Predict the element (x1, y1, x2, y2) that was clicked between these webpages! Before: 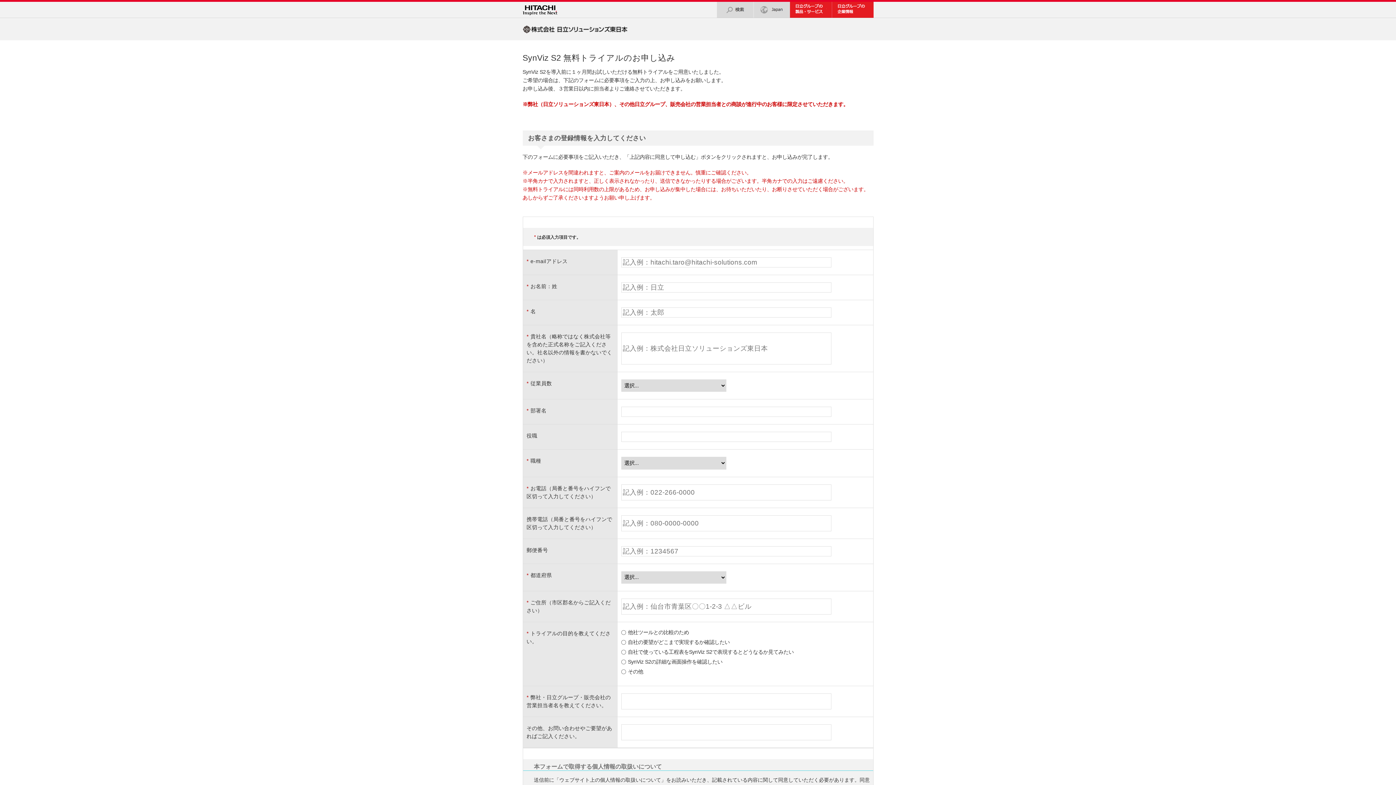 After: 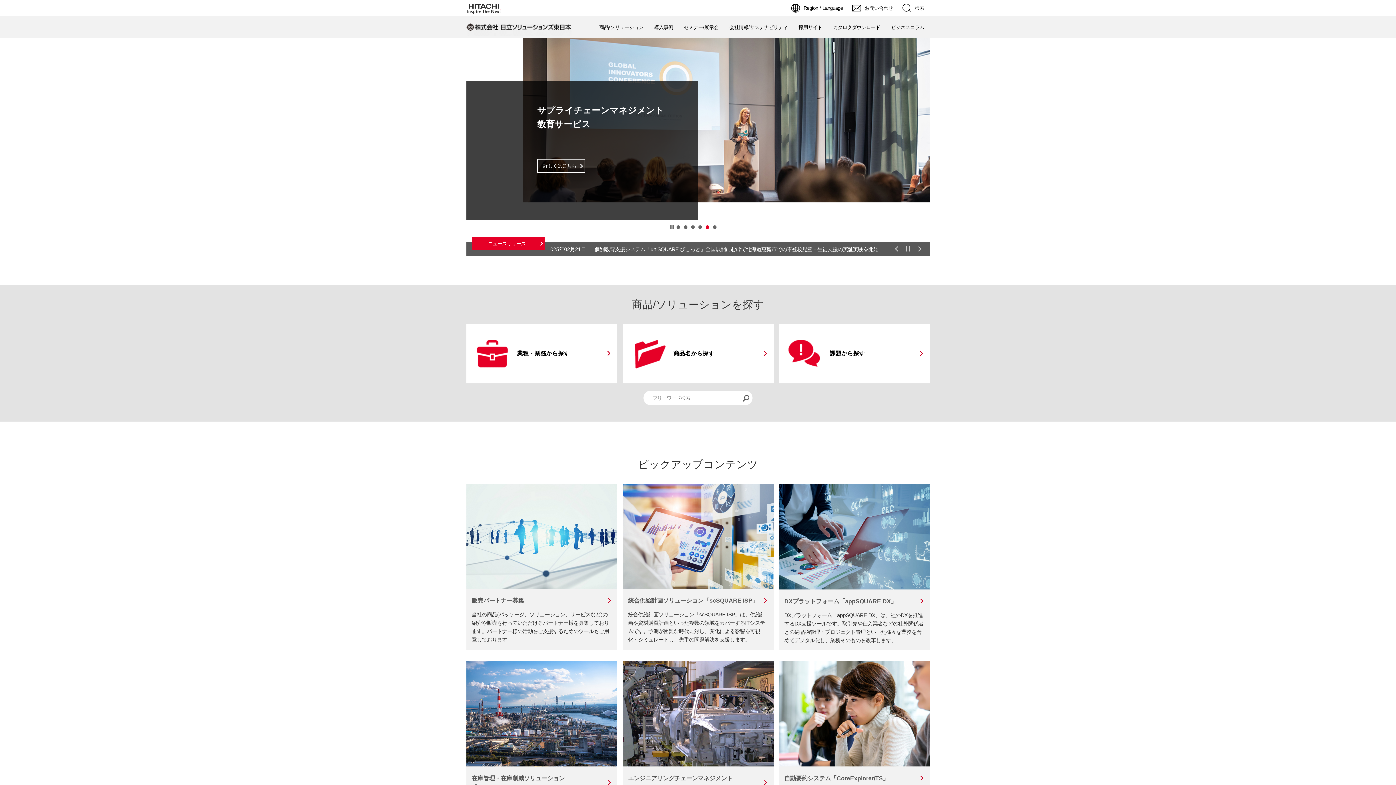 Action: bbox: (522, 21, 740, 28)